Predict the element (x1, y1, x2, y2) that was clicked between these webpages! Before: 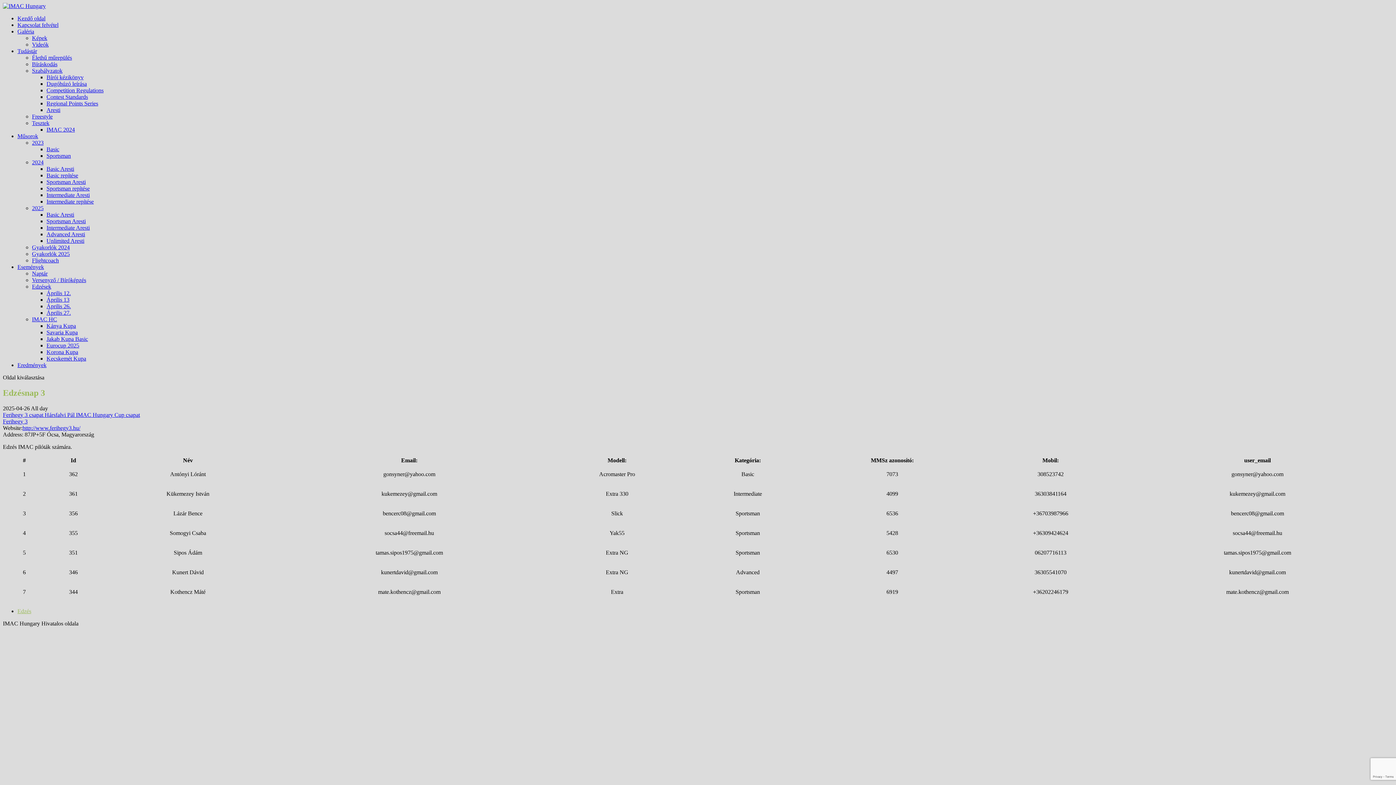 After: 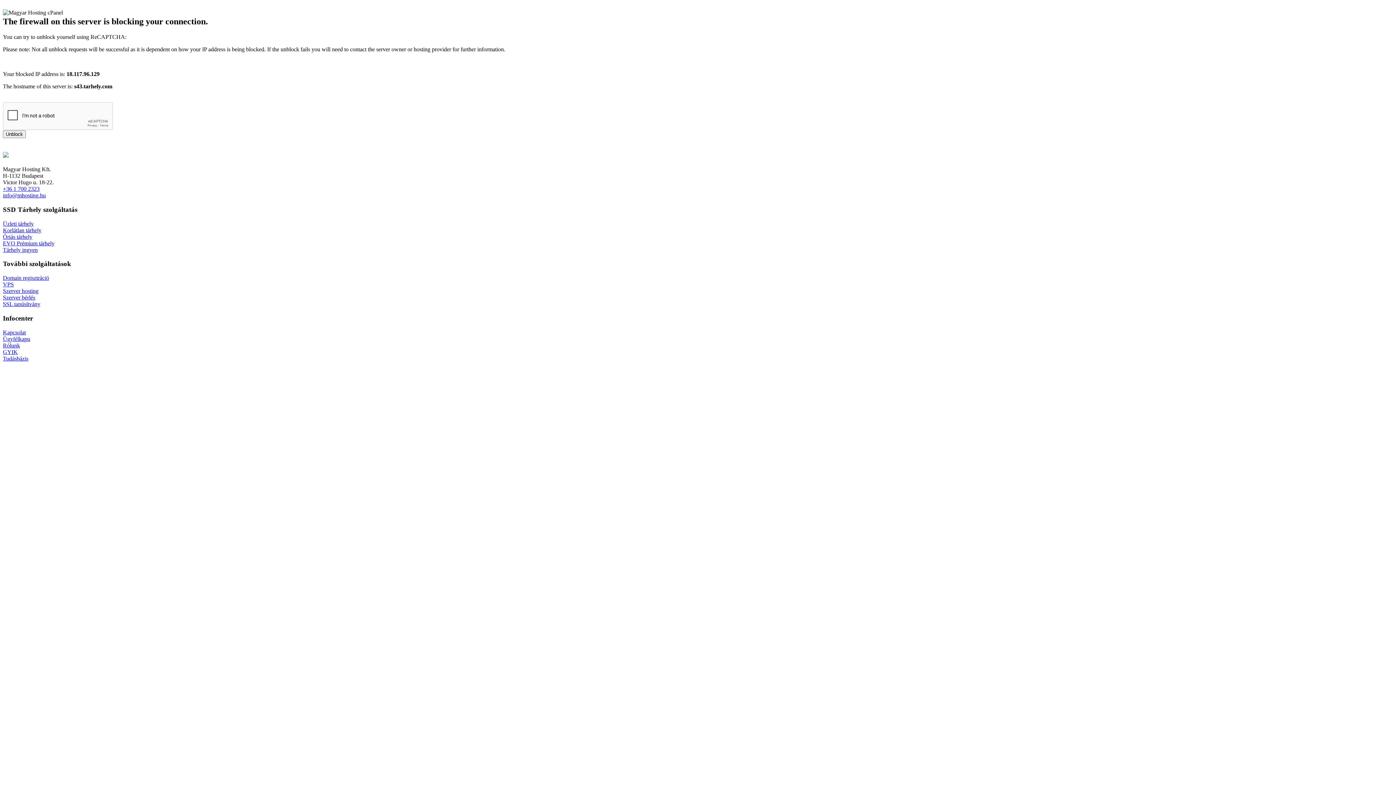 Action: label: Ferihegy 3 bbox: (2, 418, 27, 424)